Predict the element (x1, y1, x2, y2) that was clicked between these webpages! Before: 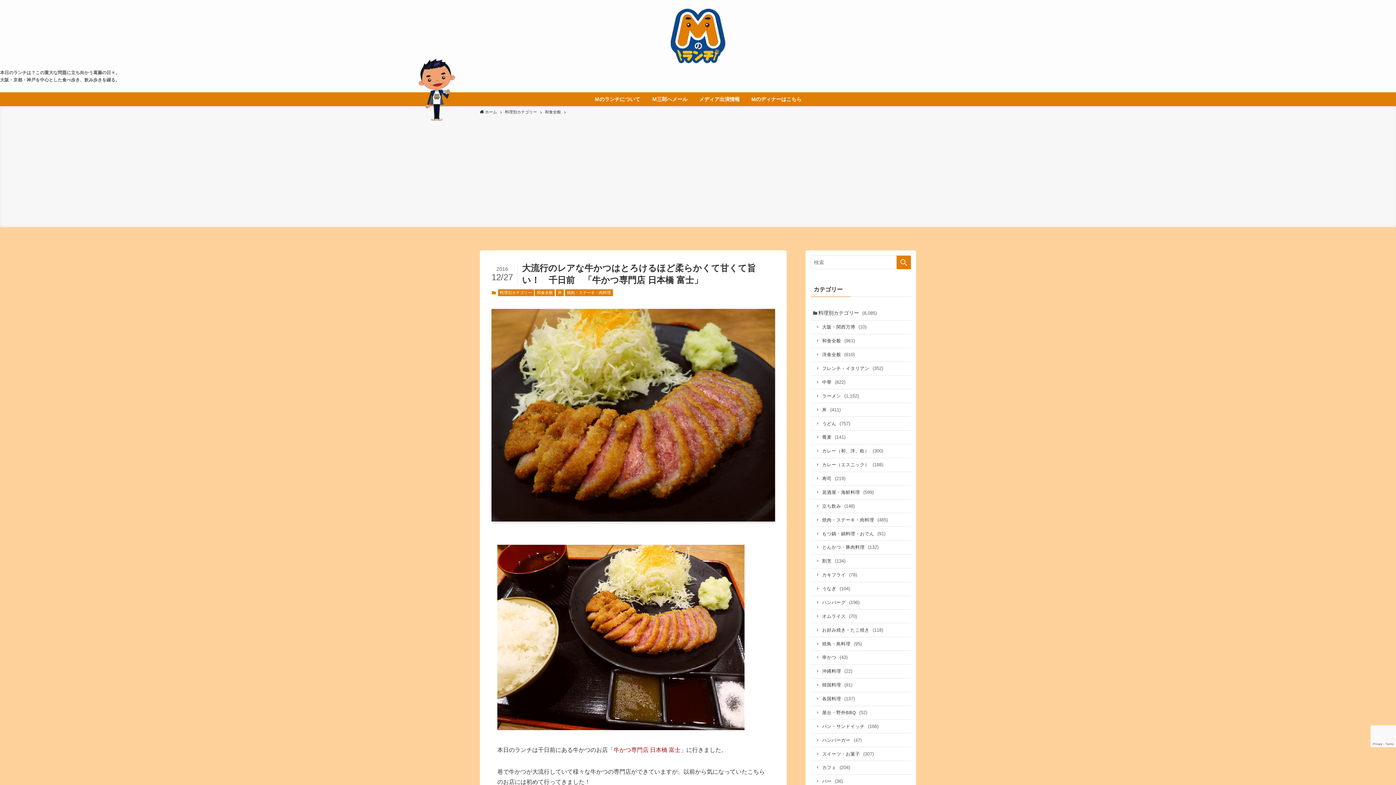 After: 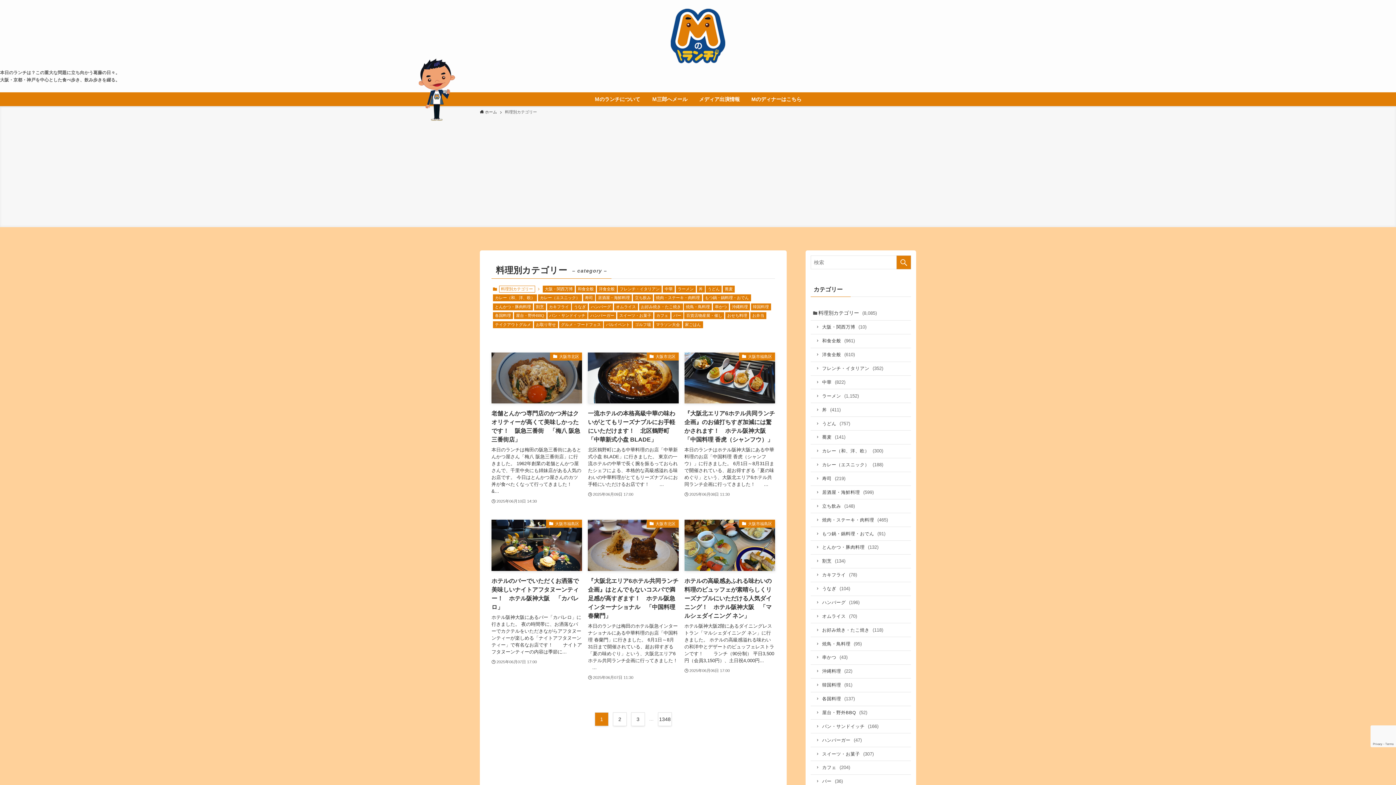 Action: label: 料理別カテゴリー (8,085) bbox: (810, 305, 911, 320)